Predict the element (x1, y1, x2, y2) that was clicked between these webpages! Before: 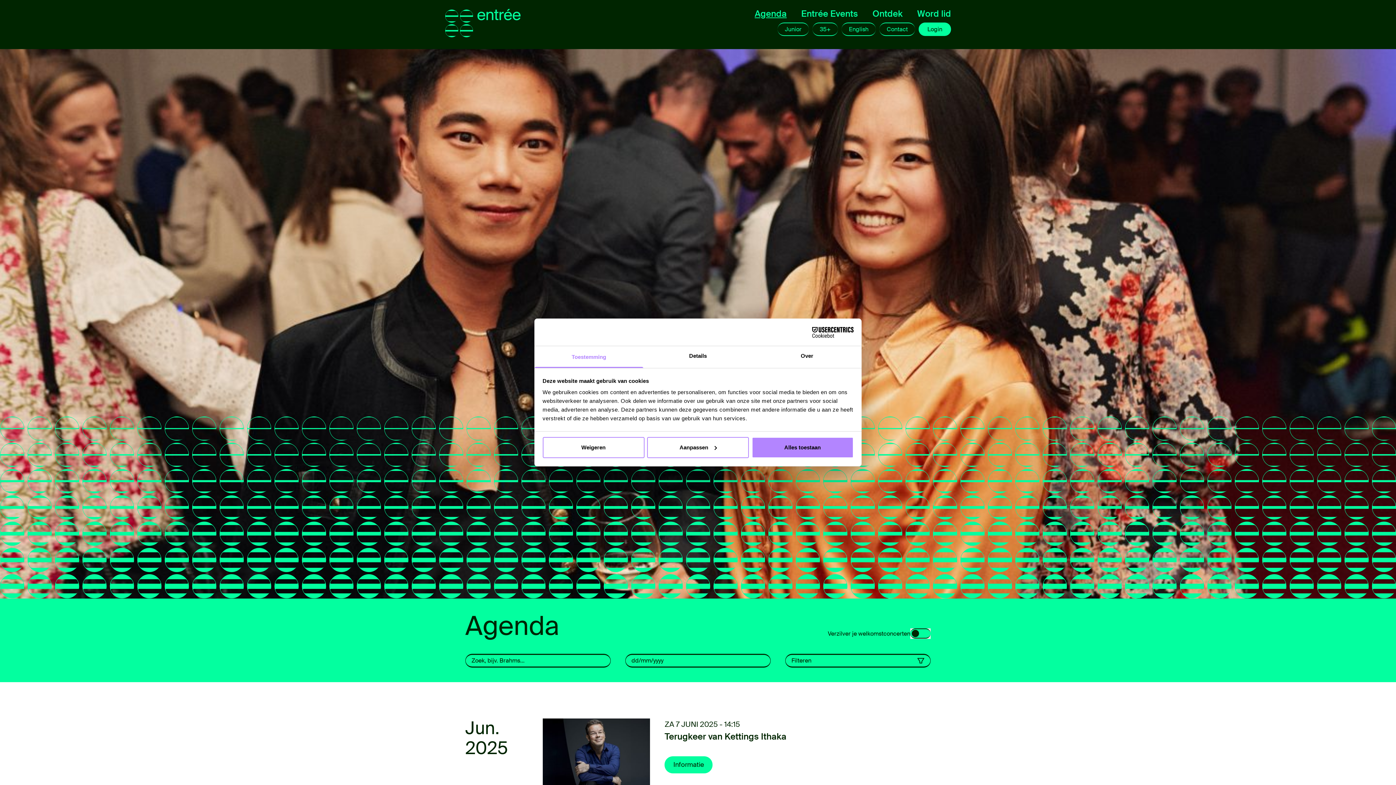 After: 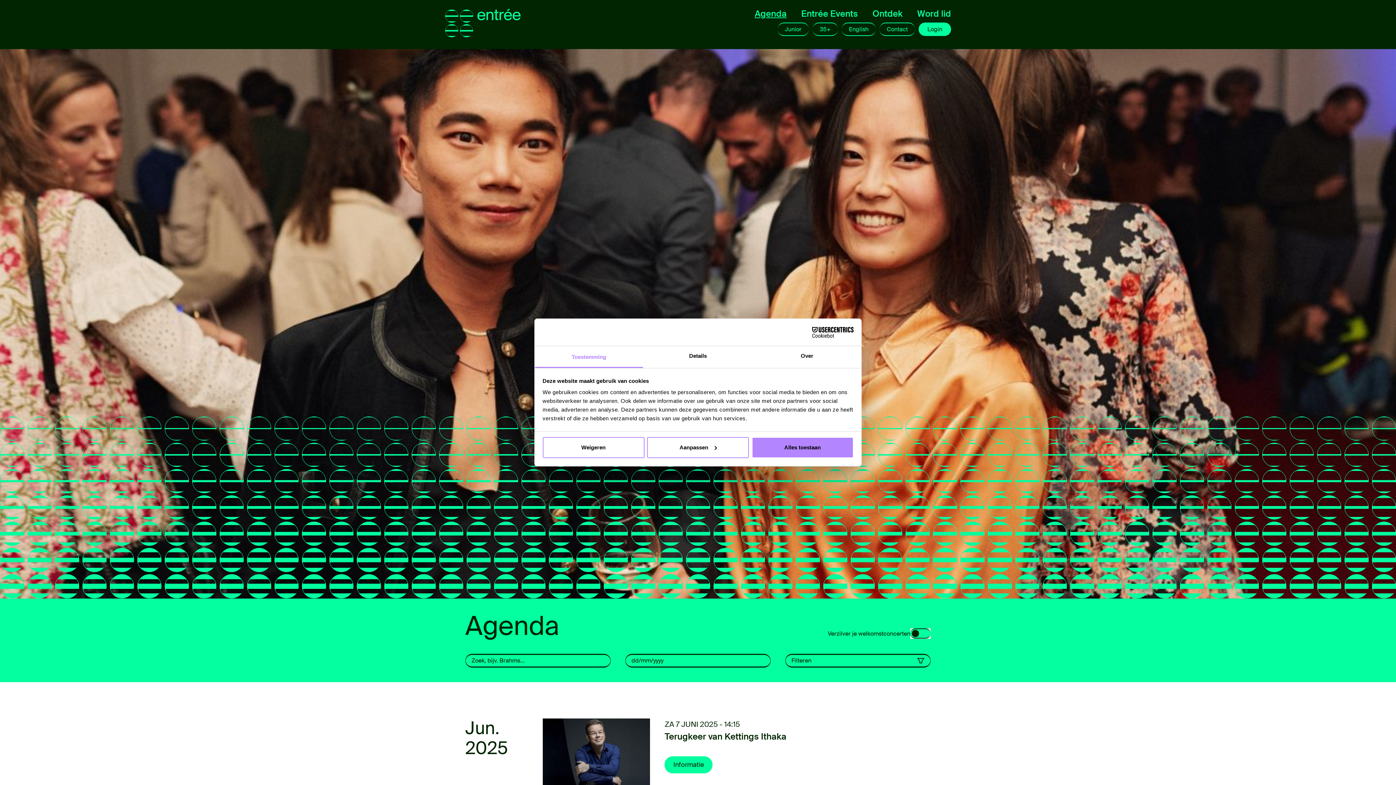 Action: bbox: (534, 346, 643, 368) label: Toestemming